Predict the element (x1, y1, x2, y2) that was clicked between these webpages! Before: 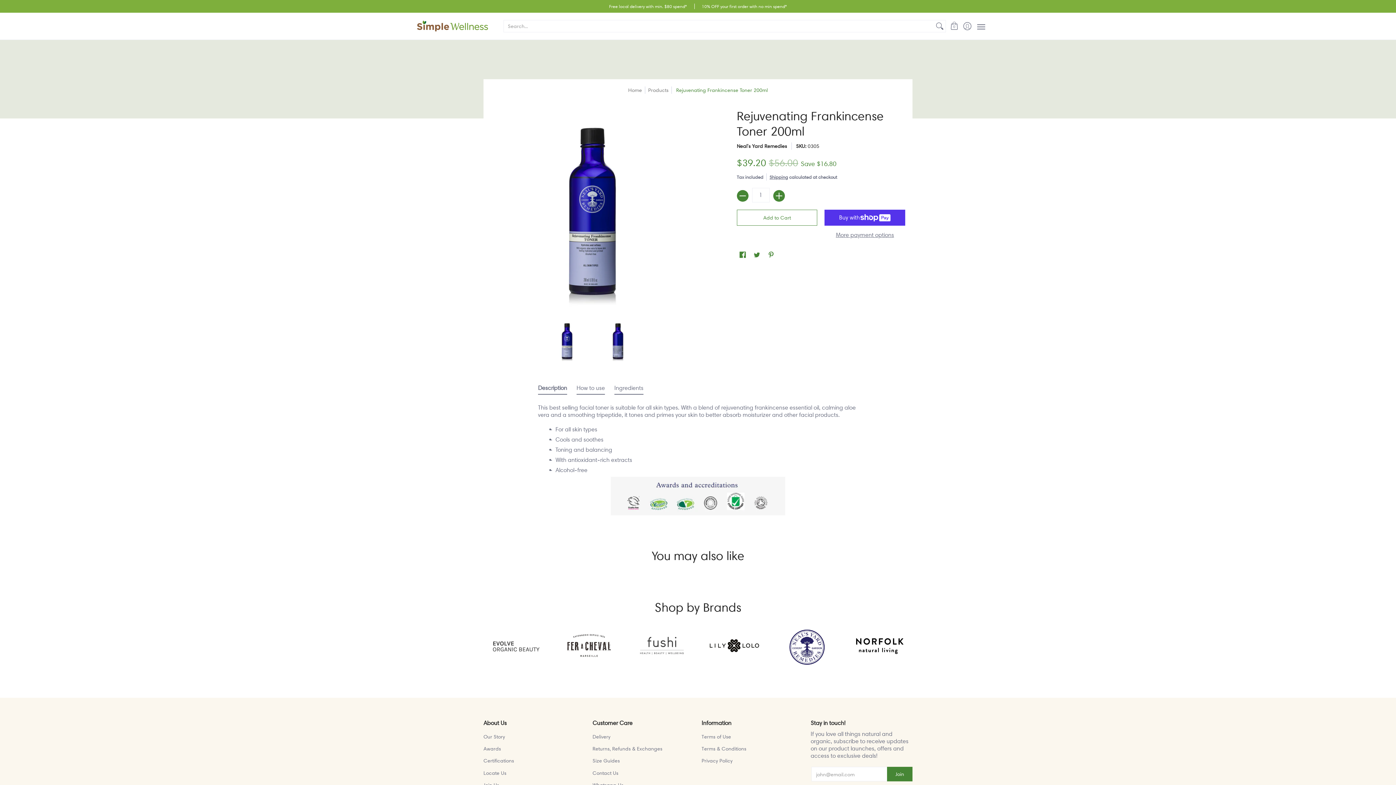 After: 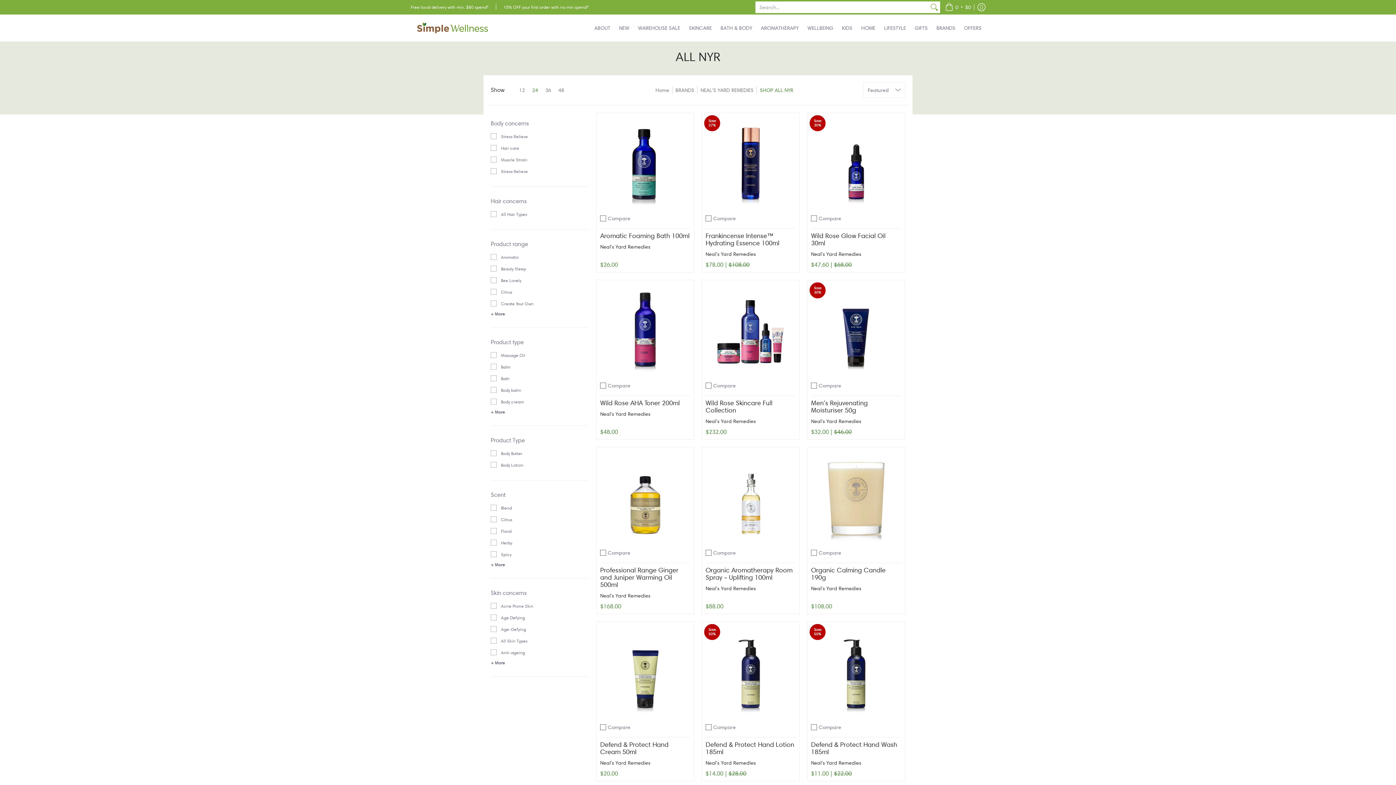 Action: bbox: (774, 620, 839, 671)